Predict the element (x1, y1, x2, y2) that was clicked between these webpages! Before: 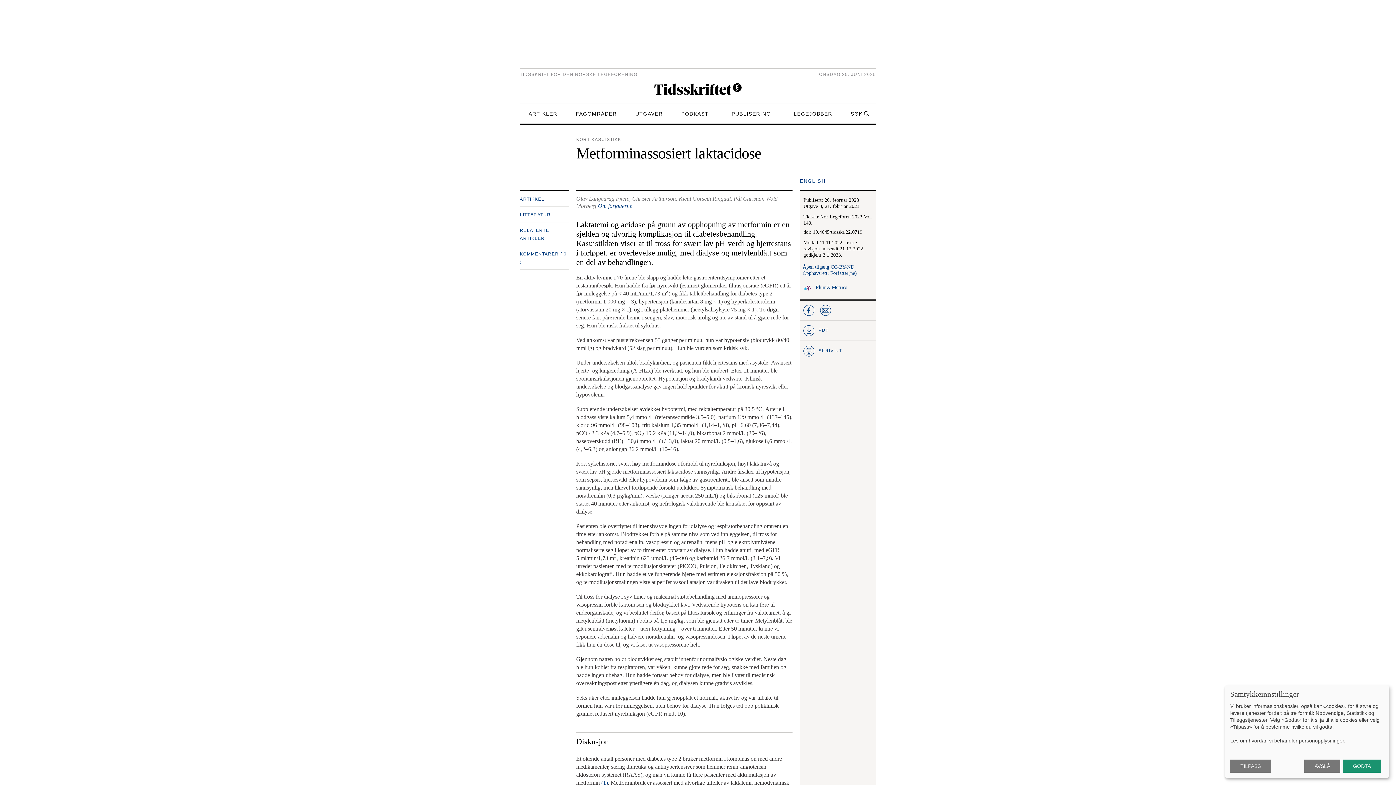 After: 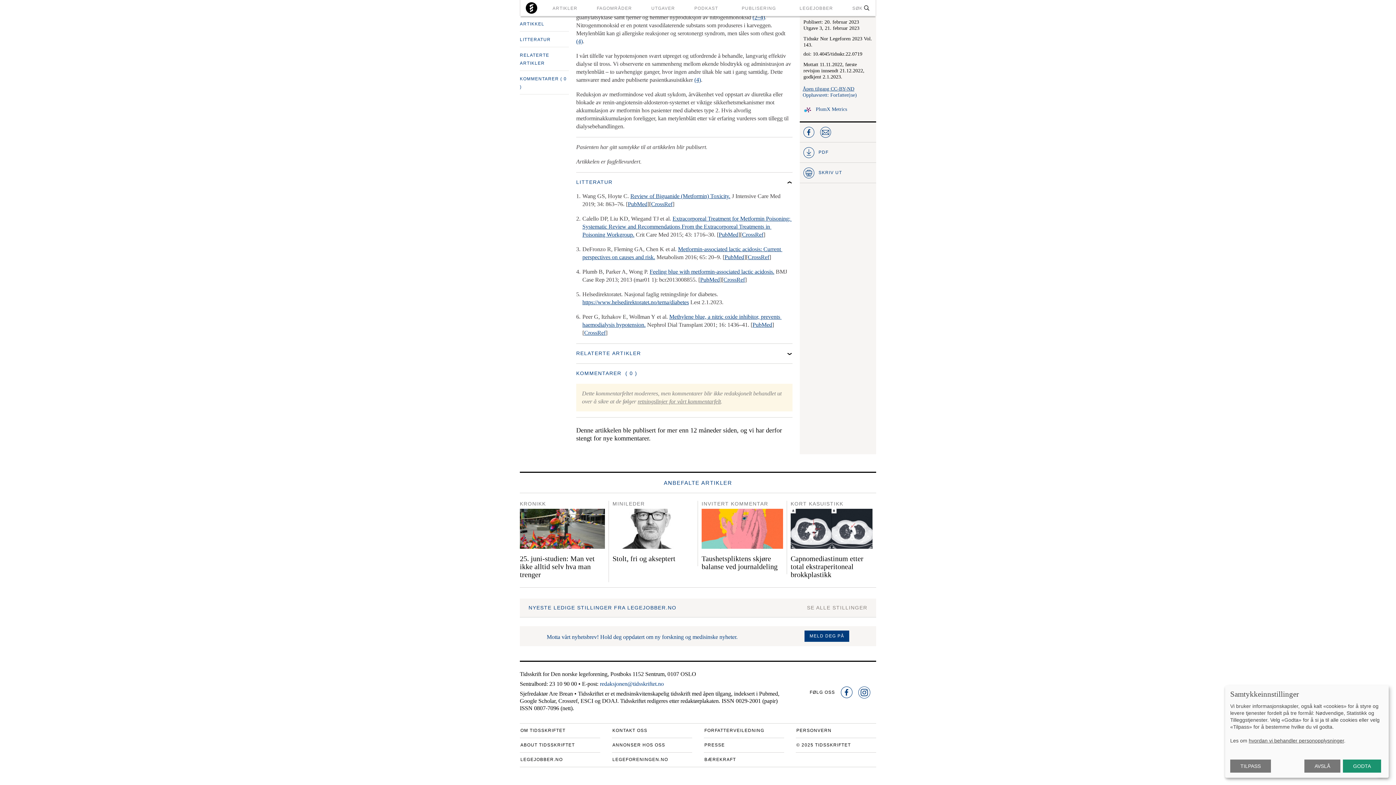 Action: label: LITTERATUR bbox: (520, 212, 550, 217)